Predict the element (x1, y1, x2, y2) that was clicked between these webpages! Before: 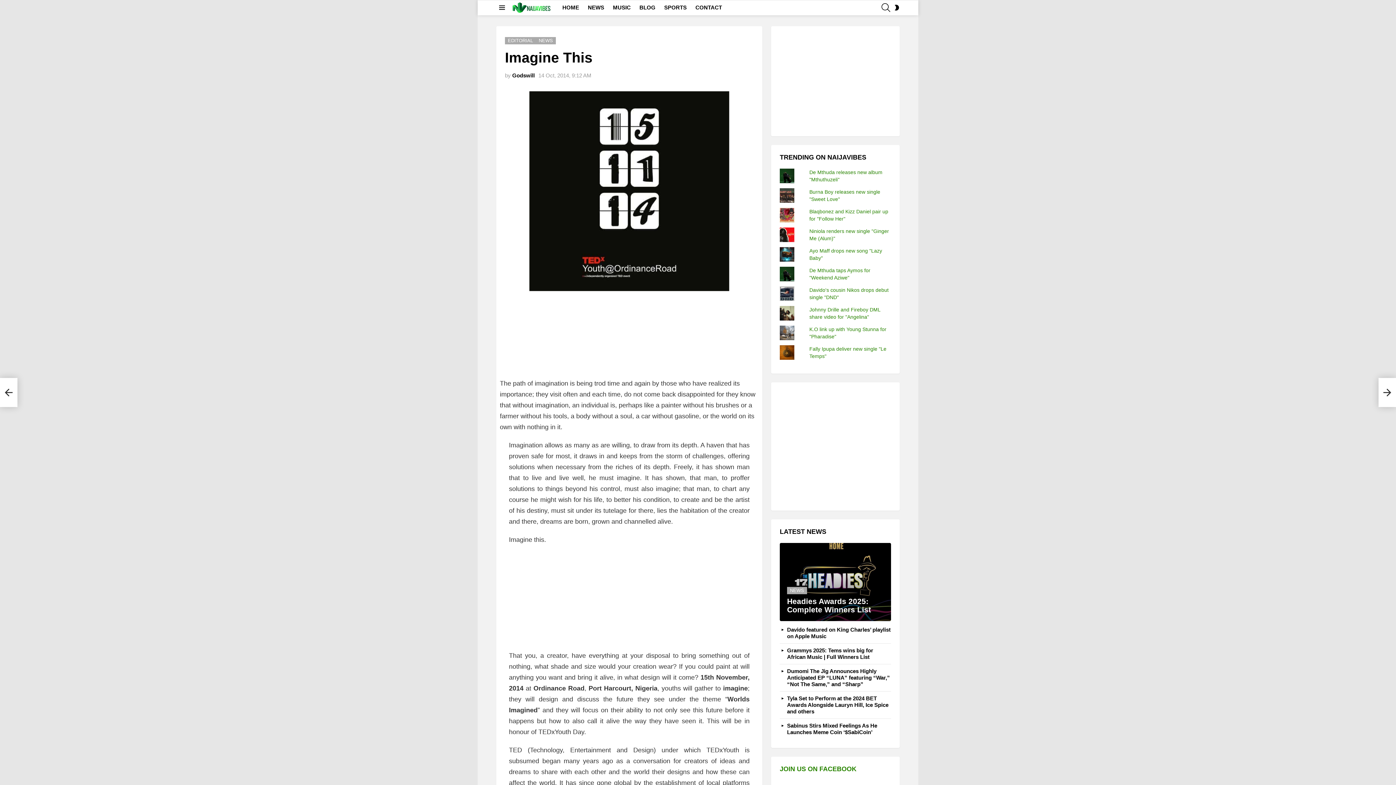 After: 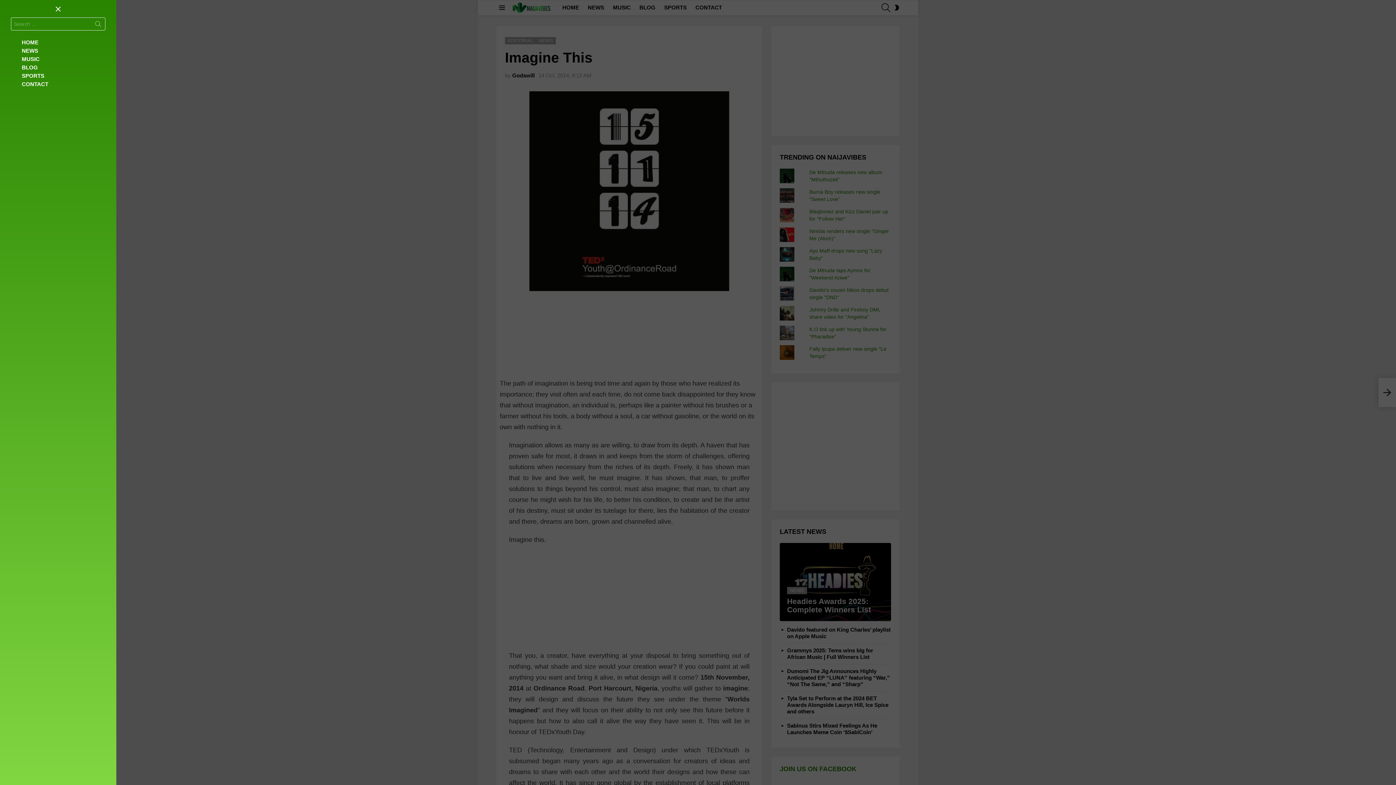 Action: bbox: (496, 3, 508, 12) label: Menu